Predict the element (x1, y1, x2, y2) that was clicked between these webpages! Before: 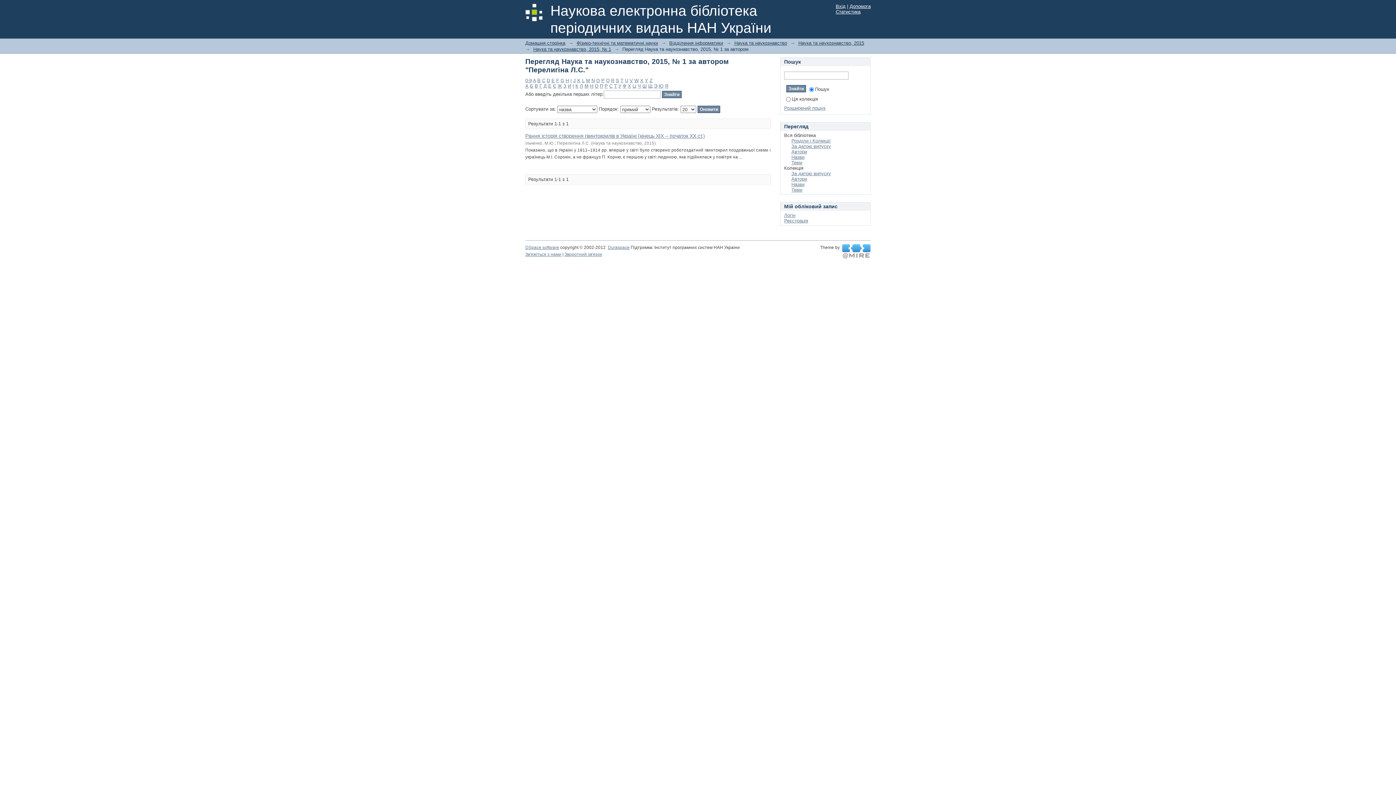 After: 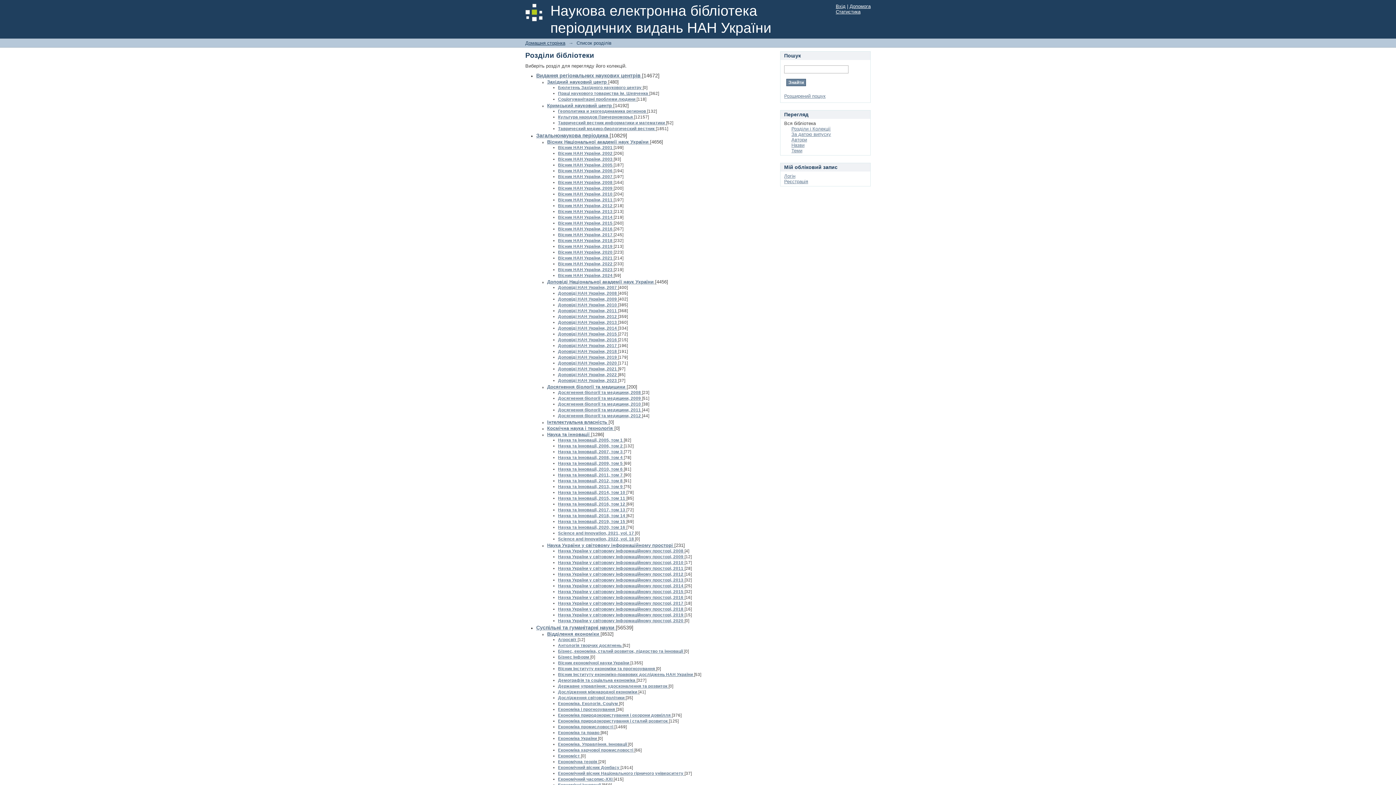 Action: bbox: (791, 138, 830, 143) label: Розділи і Колекції